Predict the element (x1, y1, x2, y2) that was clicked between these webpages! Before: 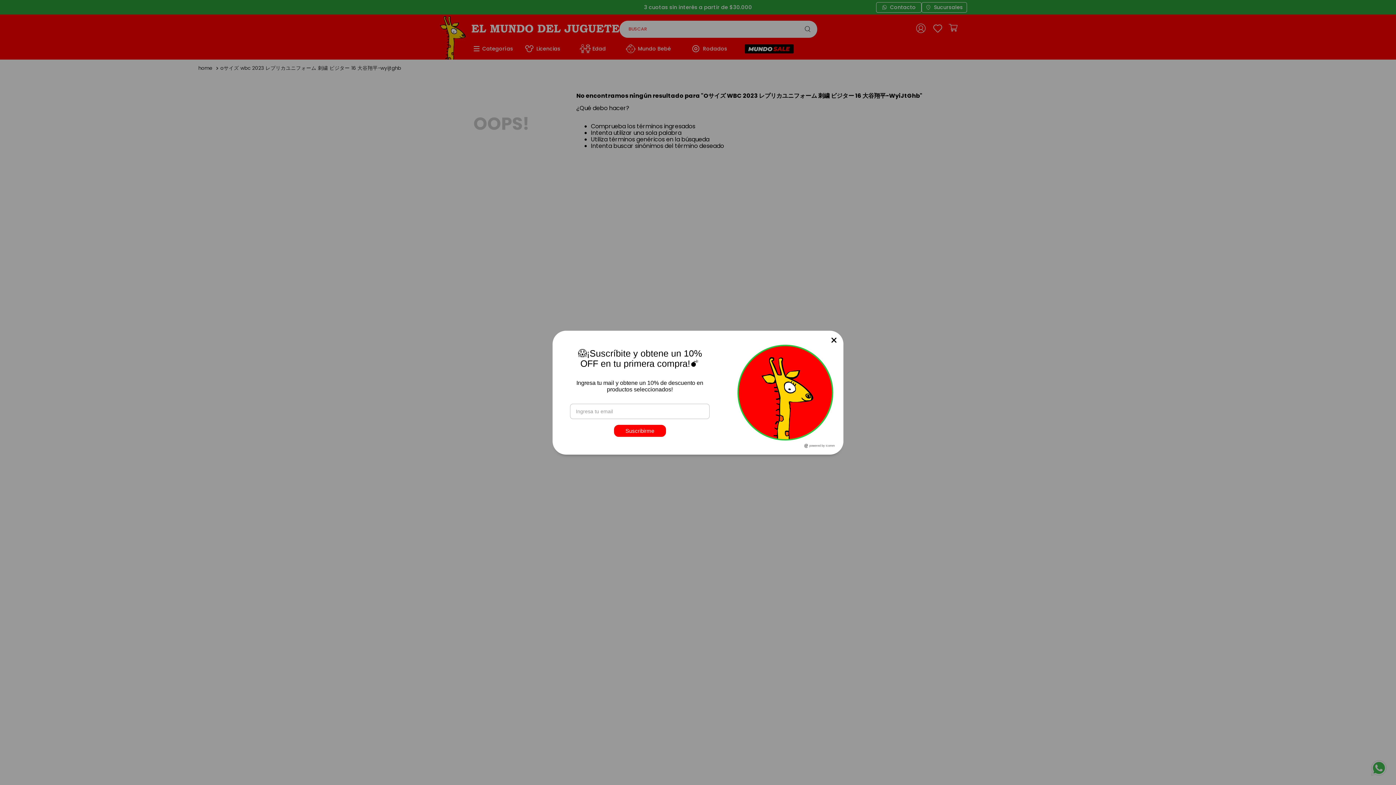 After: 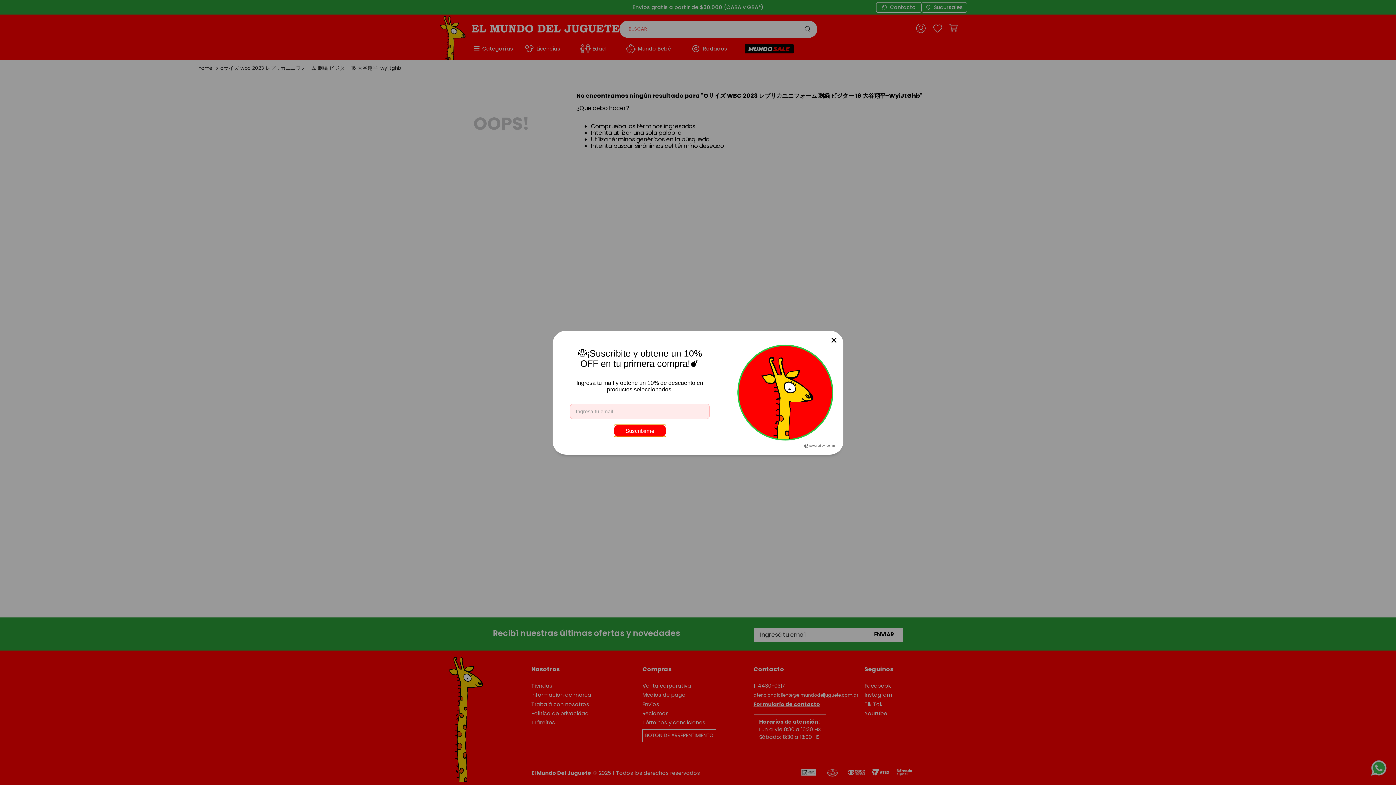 Action: bbox: (613, 424, 666, 437) label: Suscribirme